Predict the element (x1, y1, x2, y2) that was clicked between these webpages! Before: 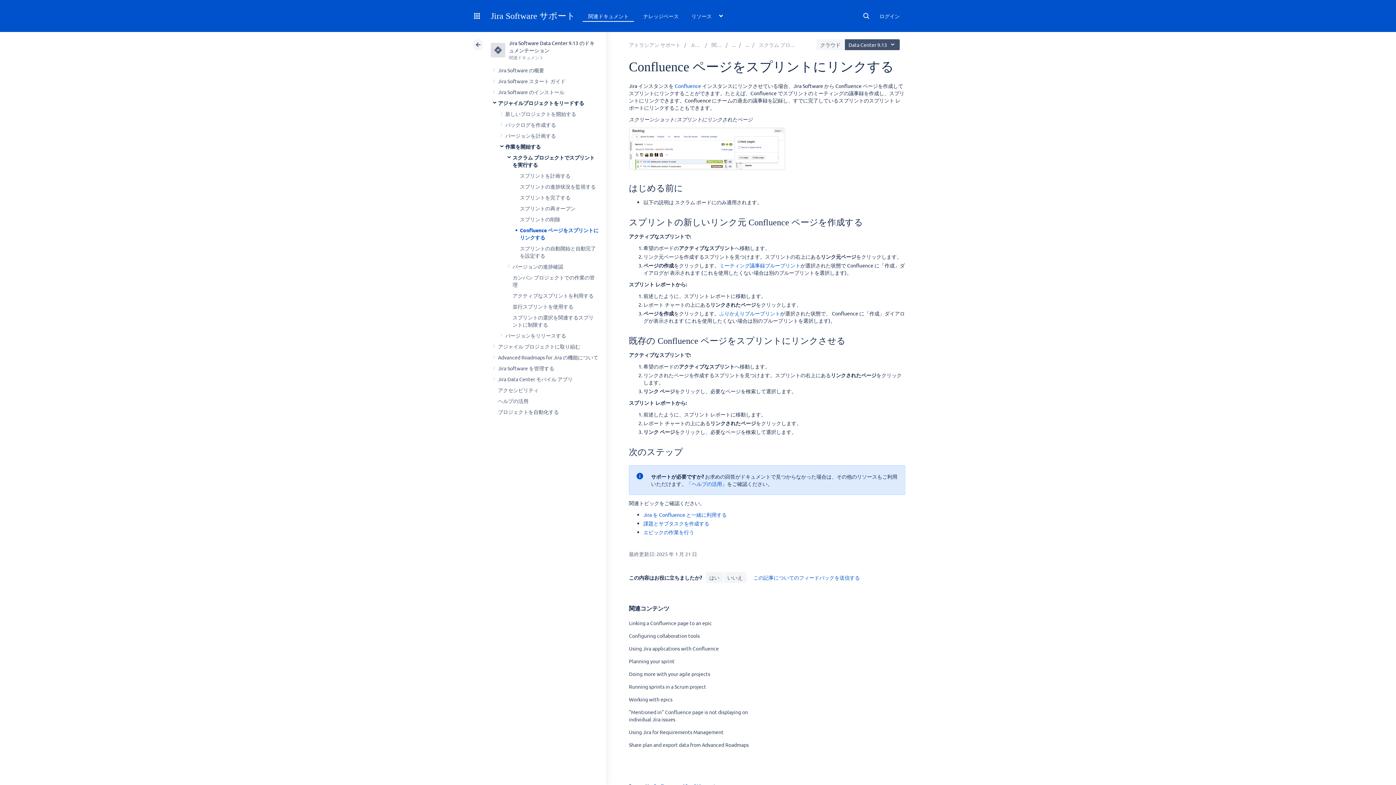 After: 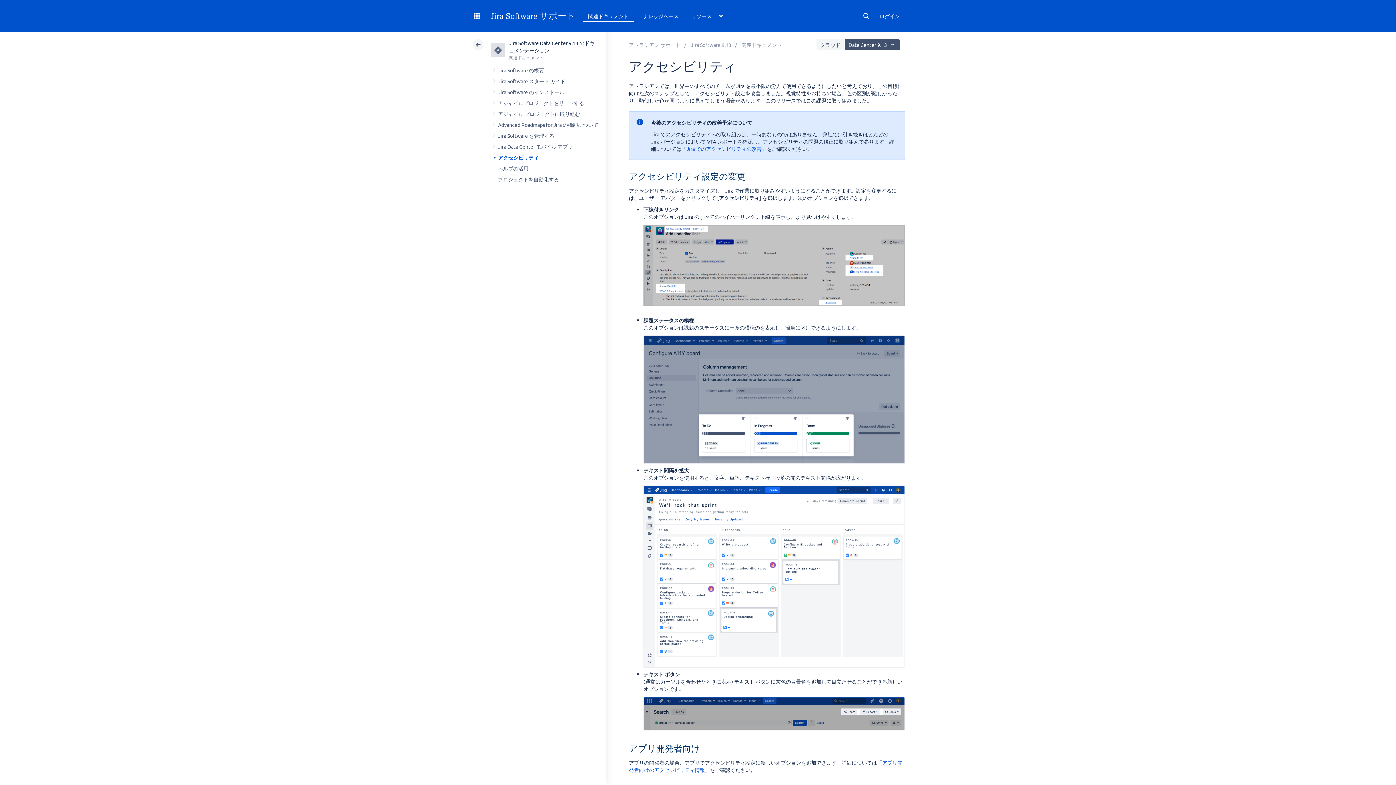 Action: label: アクセシビリティ bbox: (498, 386, 538, 393)